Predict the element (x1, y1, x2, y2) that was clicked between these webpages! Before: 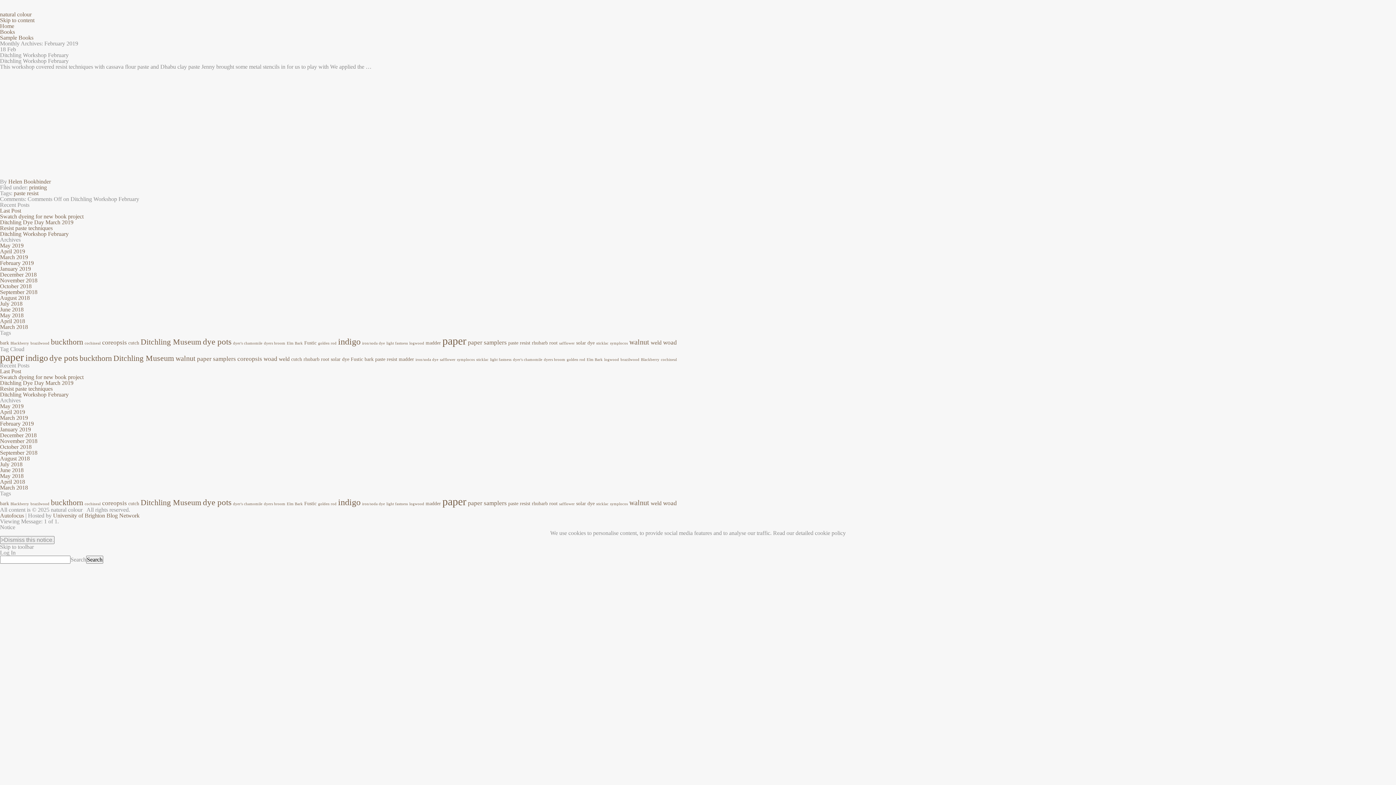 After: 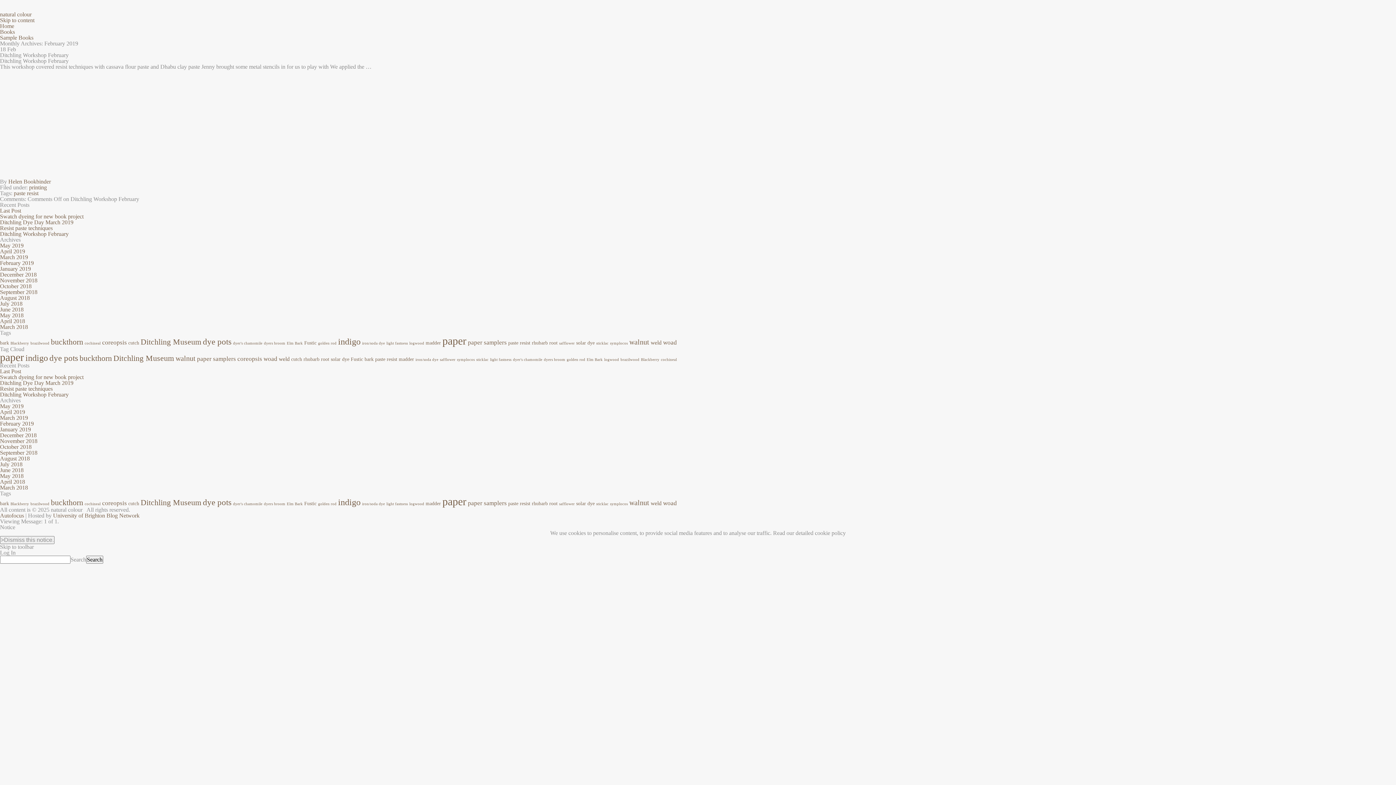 Action: label: Skip to toolbar bbox: (0, 544, 33, 550)